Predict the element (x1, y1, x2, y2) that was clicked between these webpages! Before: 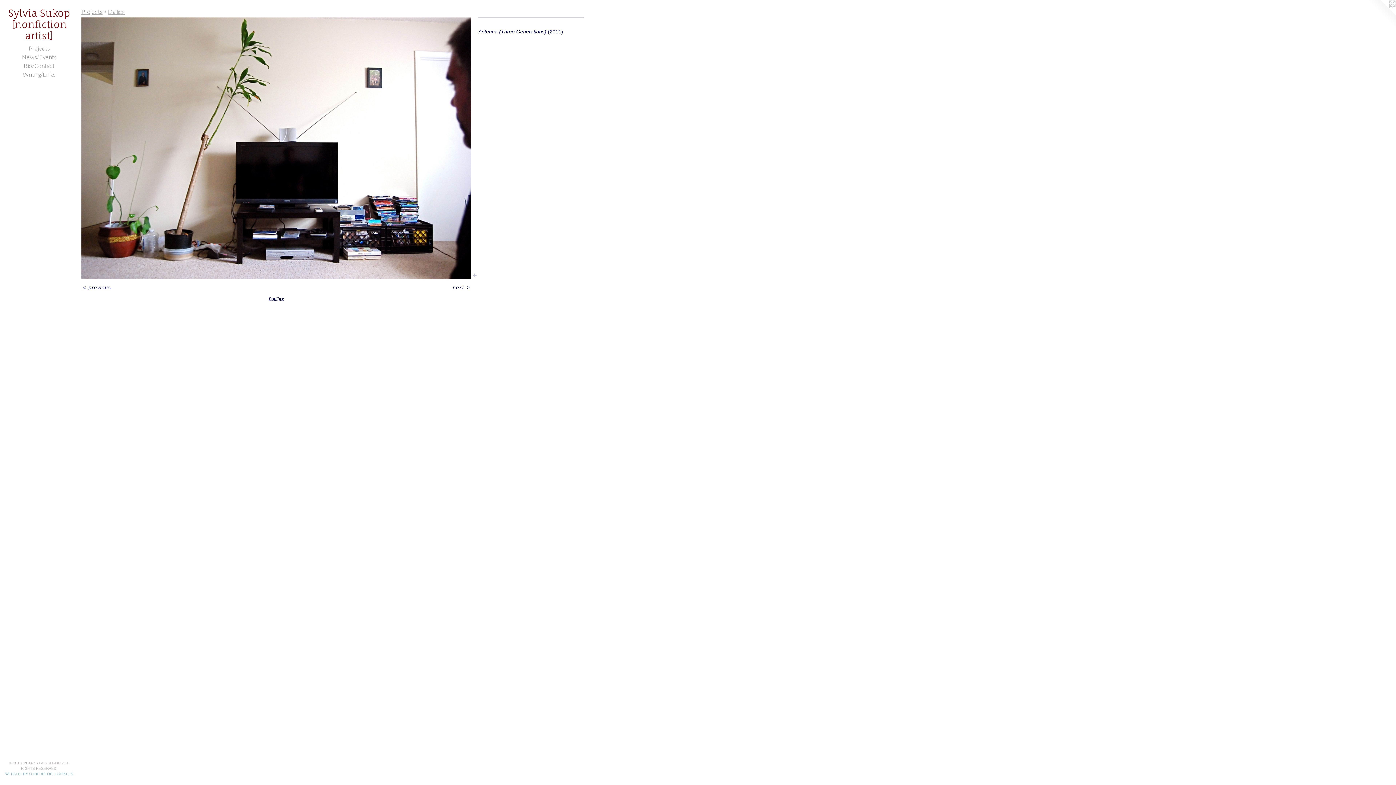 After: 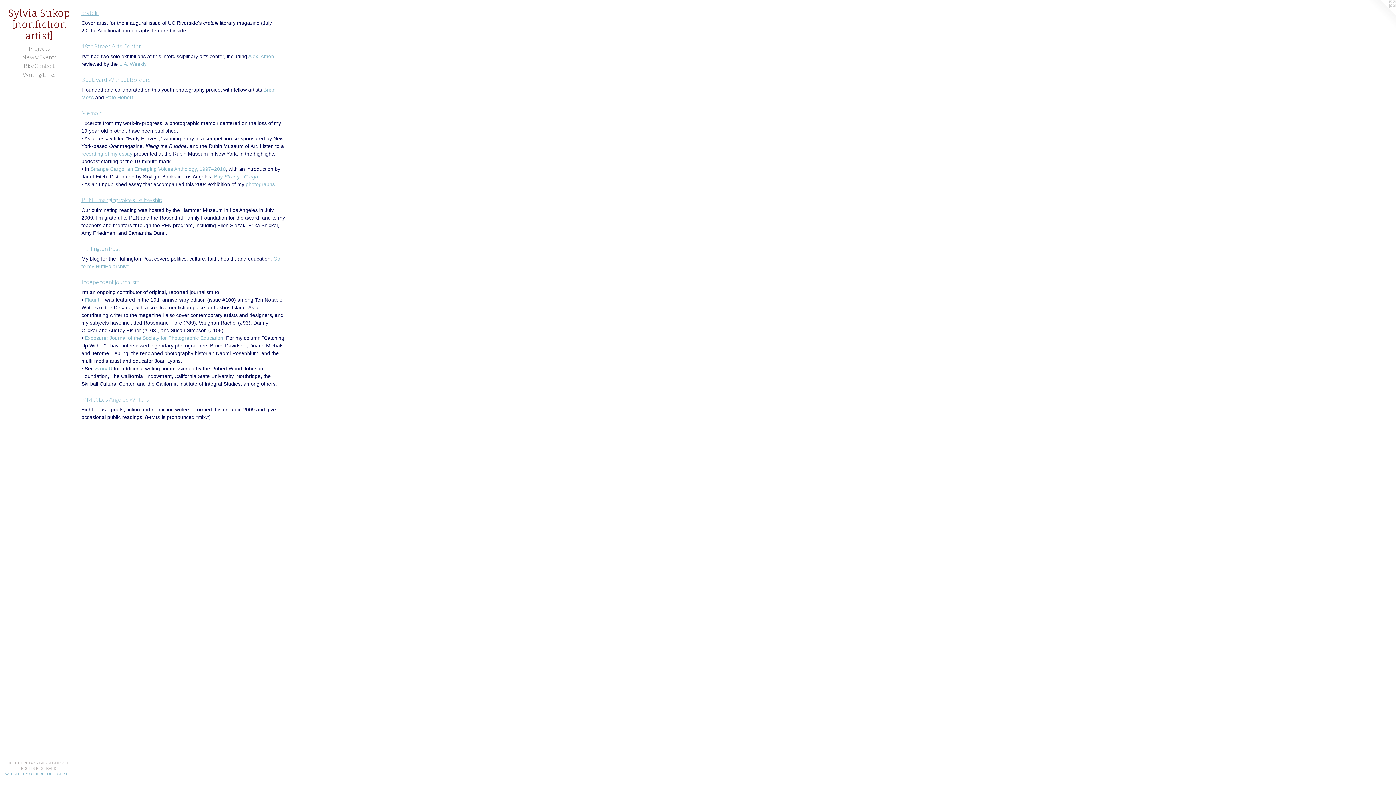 Action: bbox: (2, 70, 75, 79) label: Writing/Links